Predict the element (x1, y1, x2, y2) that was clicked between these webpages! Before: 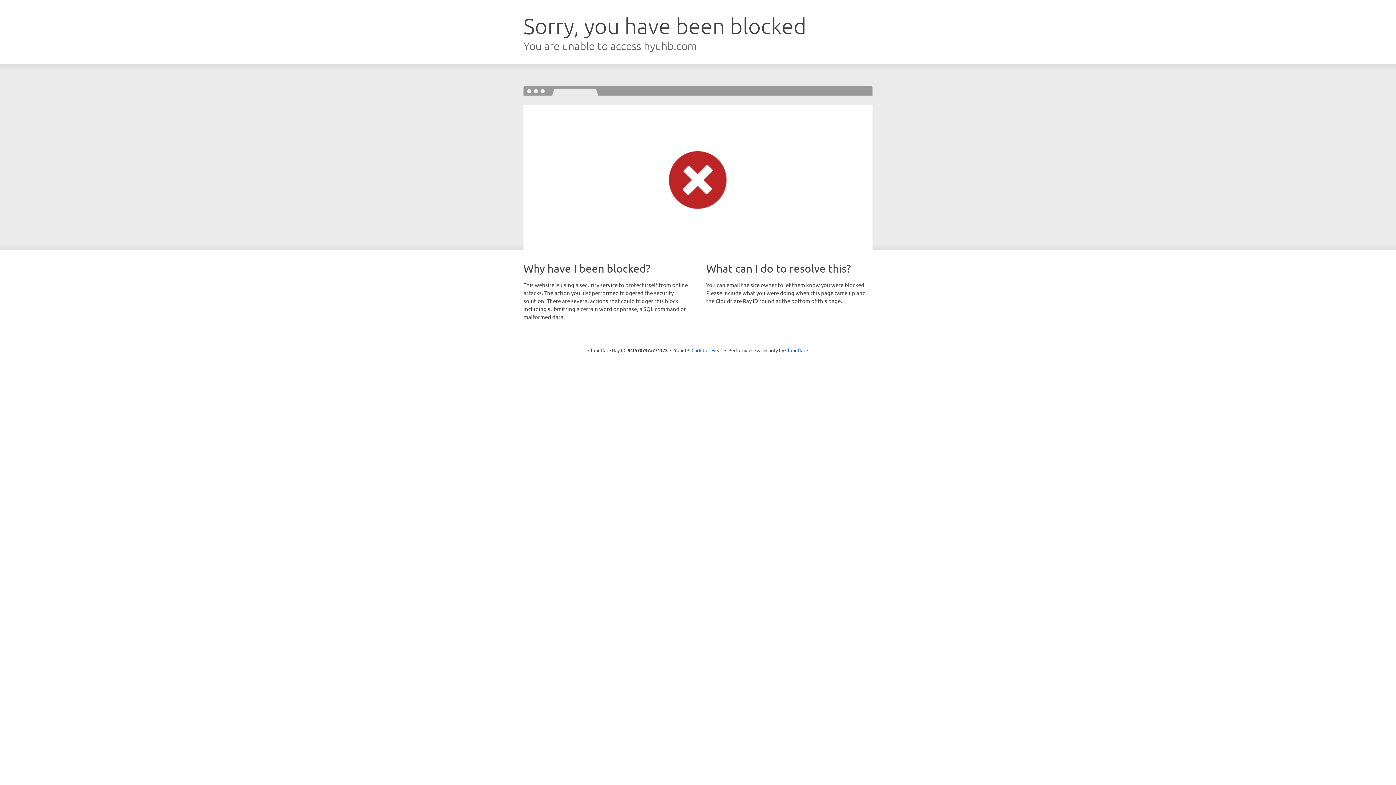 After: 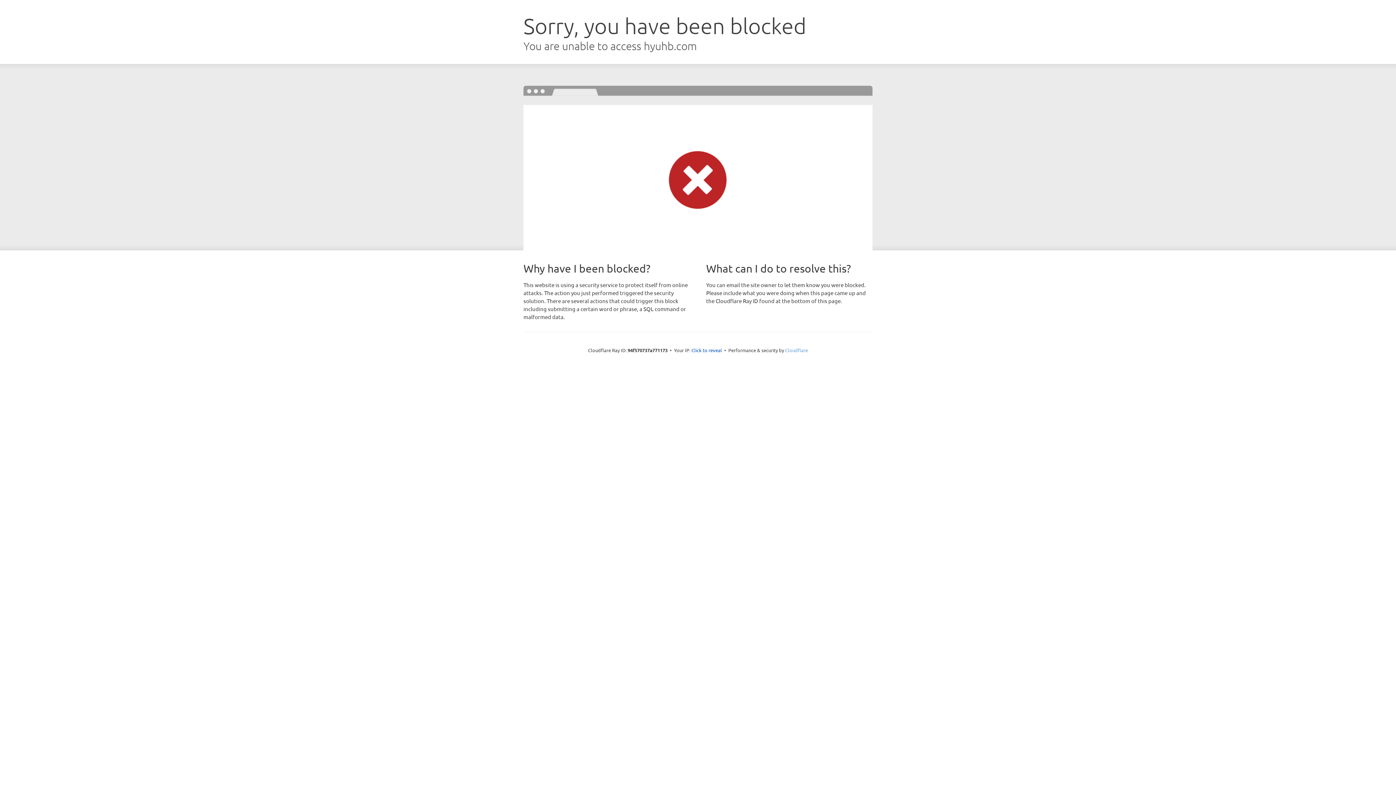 Action: bbox: (785, 347, 808, 353) label: Cloudflare